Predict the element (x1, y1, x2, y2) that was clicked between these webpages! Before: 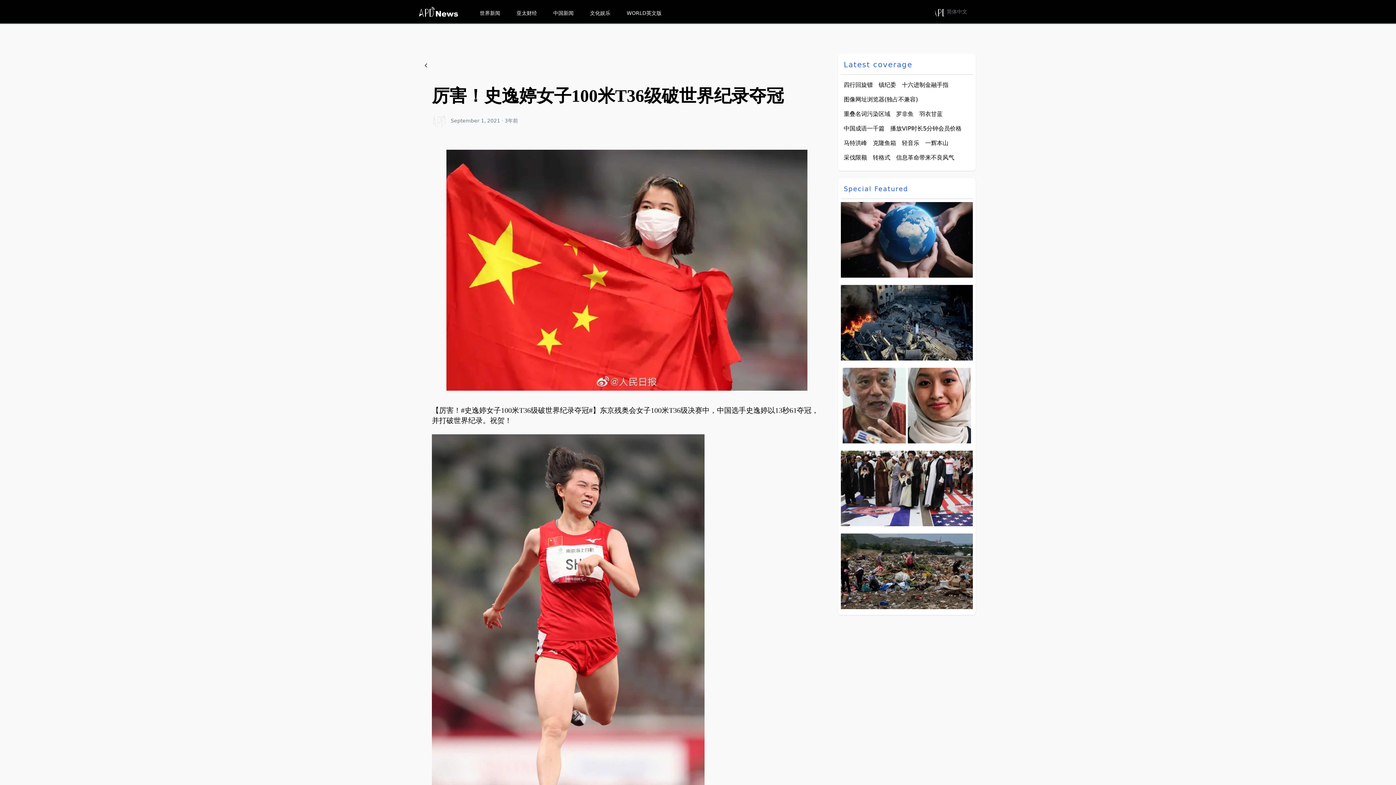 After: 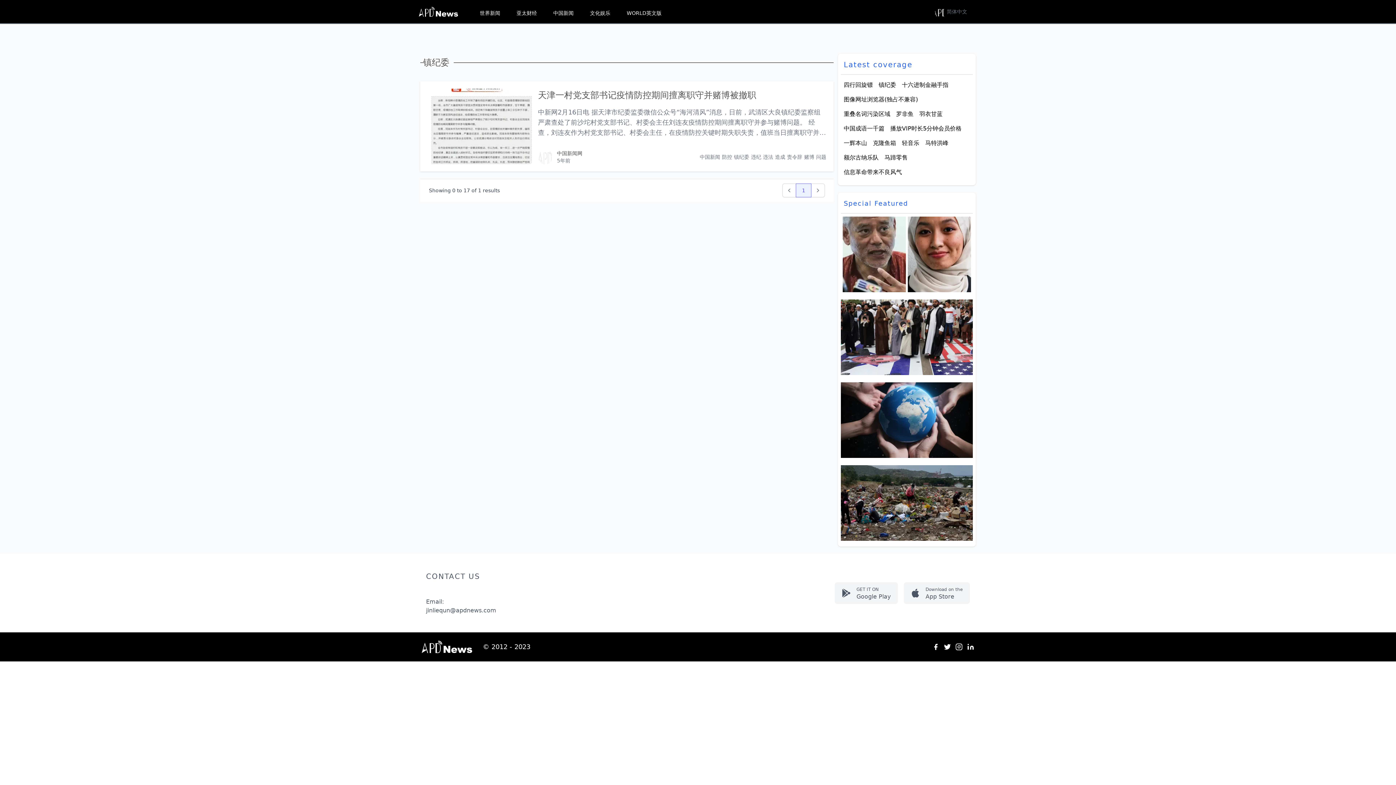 Action: label: 镇纪委 bbox: (878, 80, 896, 89)